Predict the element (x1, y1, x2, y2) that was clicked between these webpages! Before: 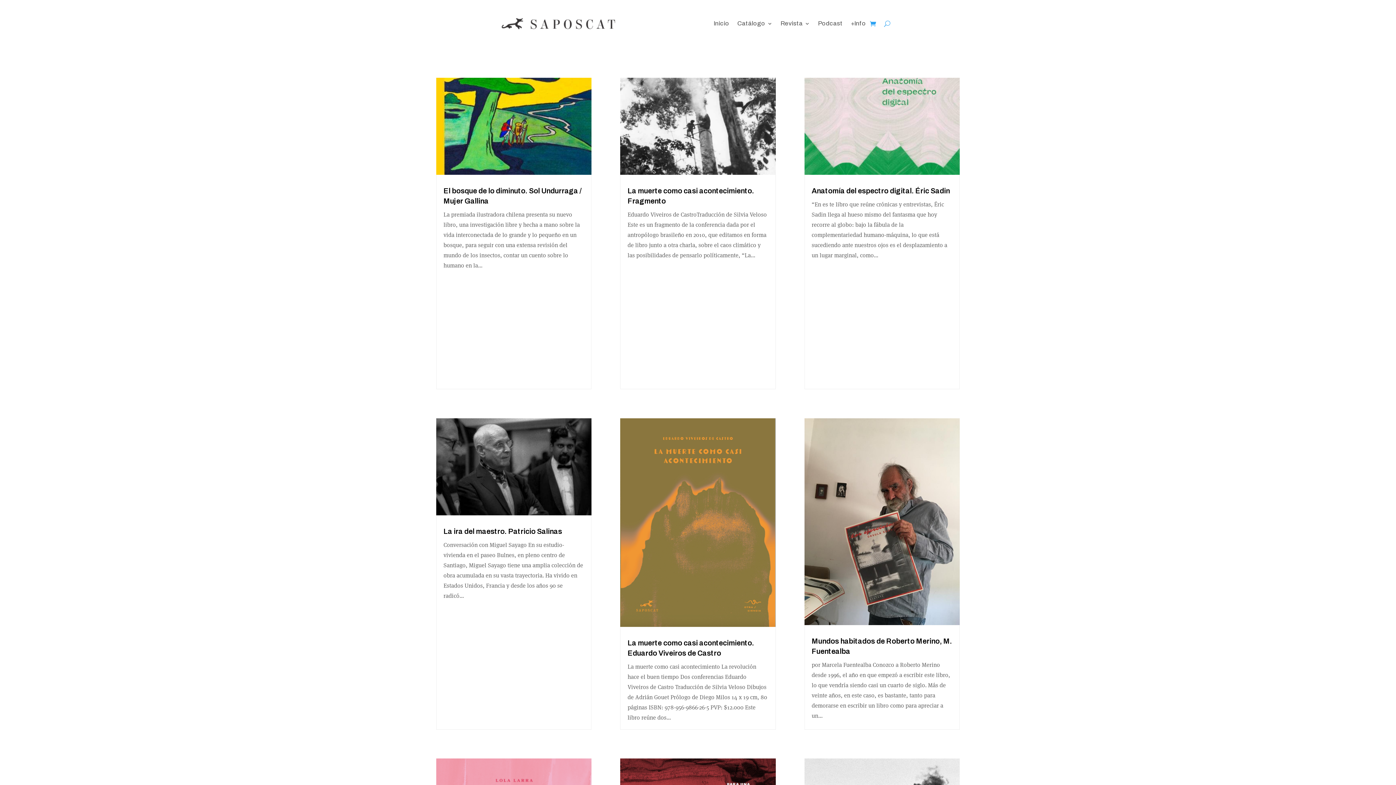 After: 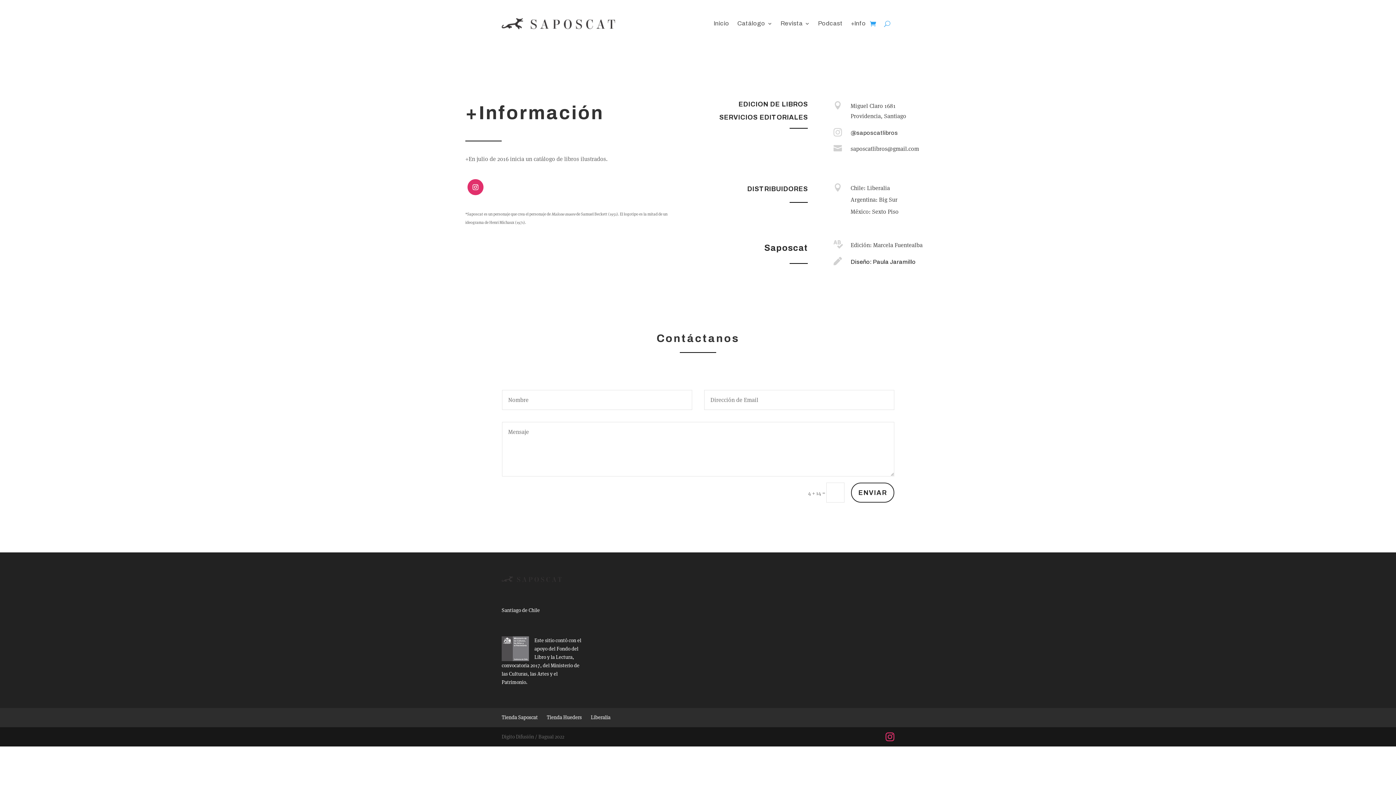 Action: label: +Info bbox: (850, 9, 866, 37)